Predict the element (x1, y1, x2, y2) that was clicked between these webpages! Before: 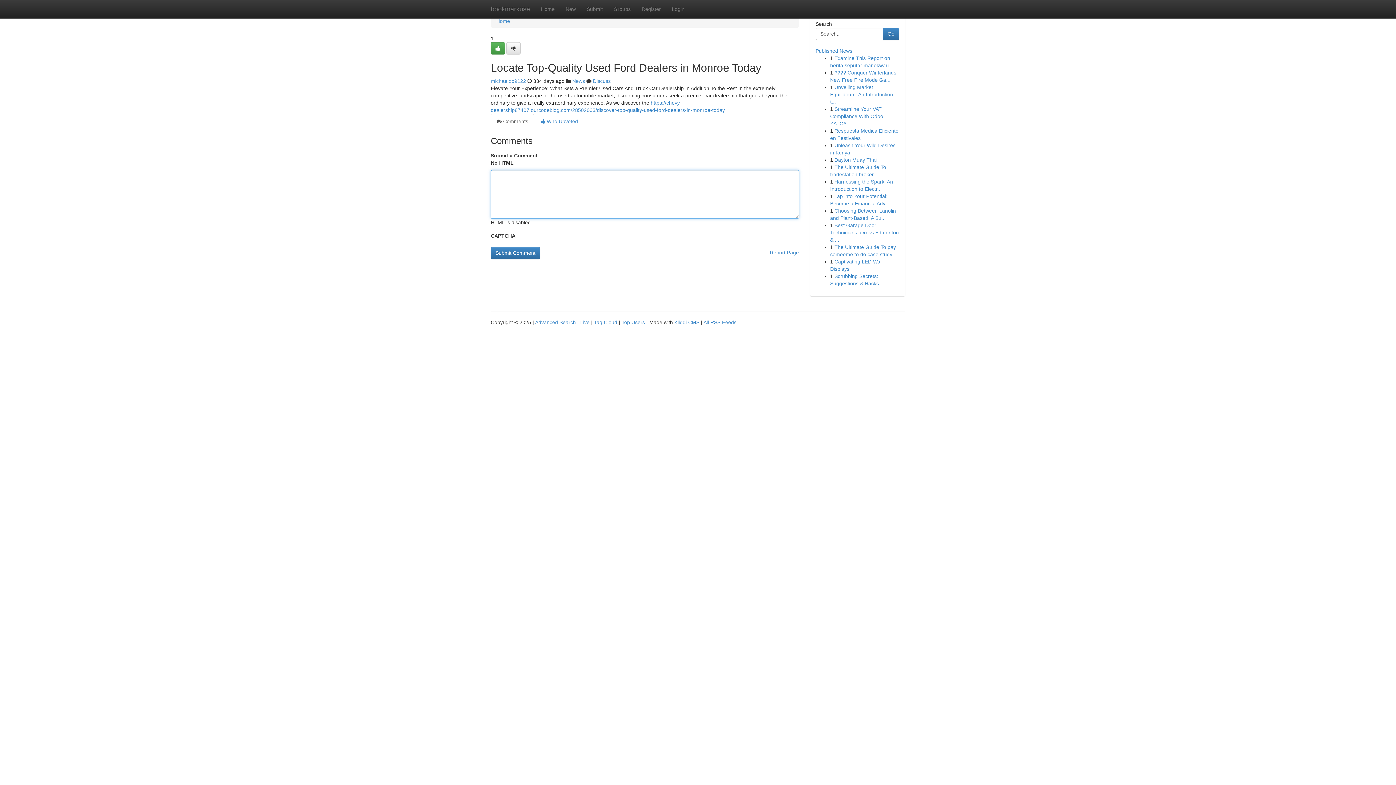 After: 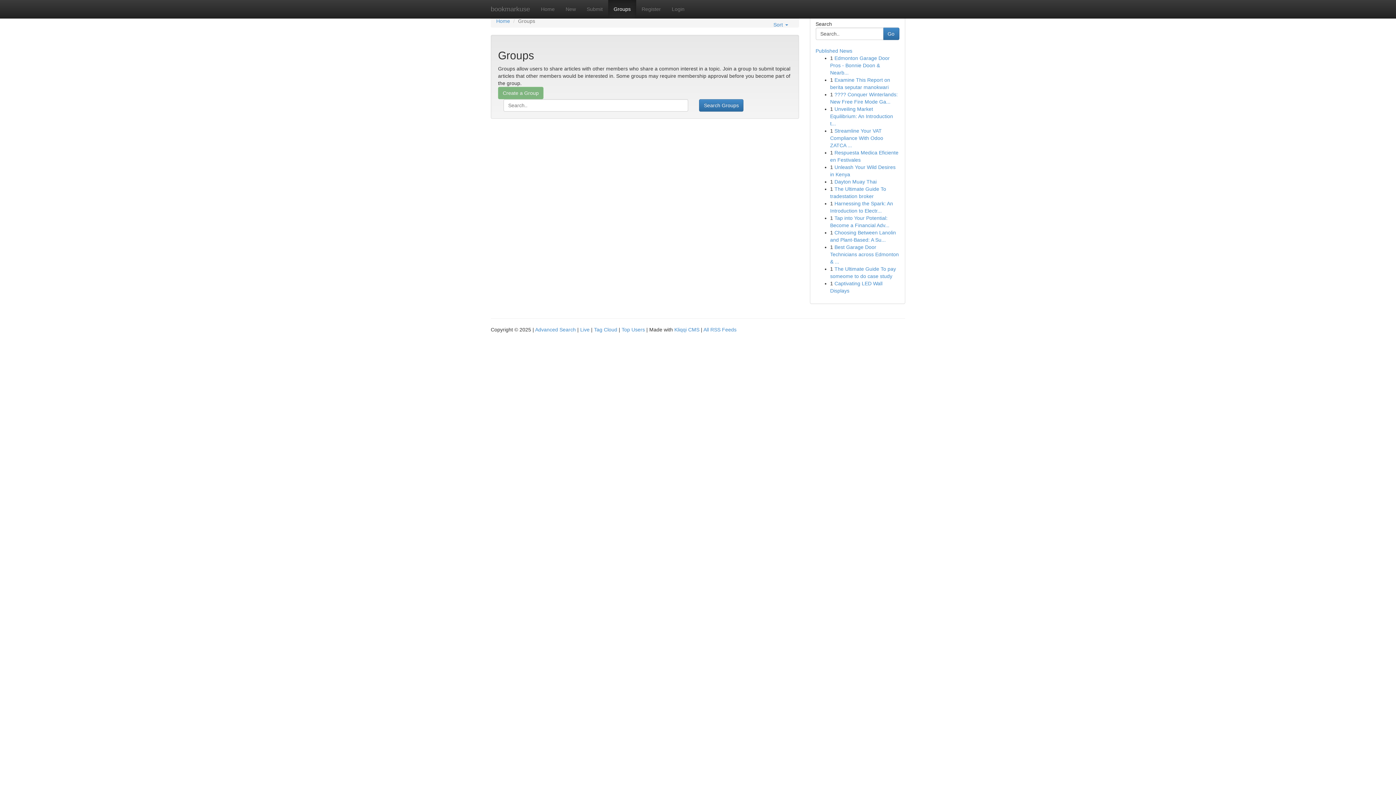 Action: bbox: (572, 78, 585, 84) label: News